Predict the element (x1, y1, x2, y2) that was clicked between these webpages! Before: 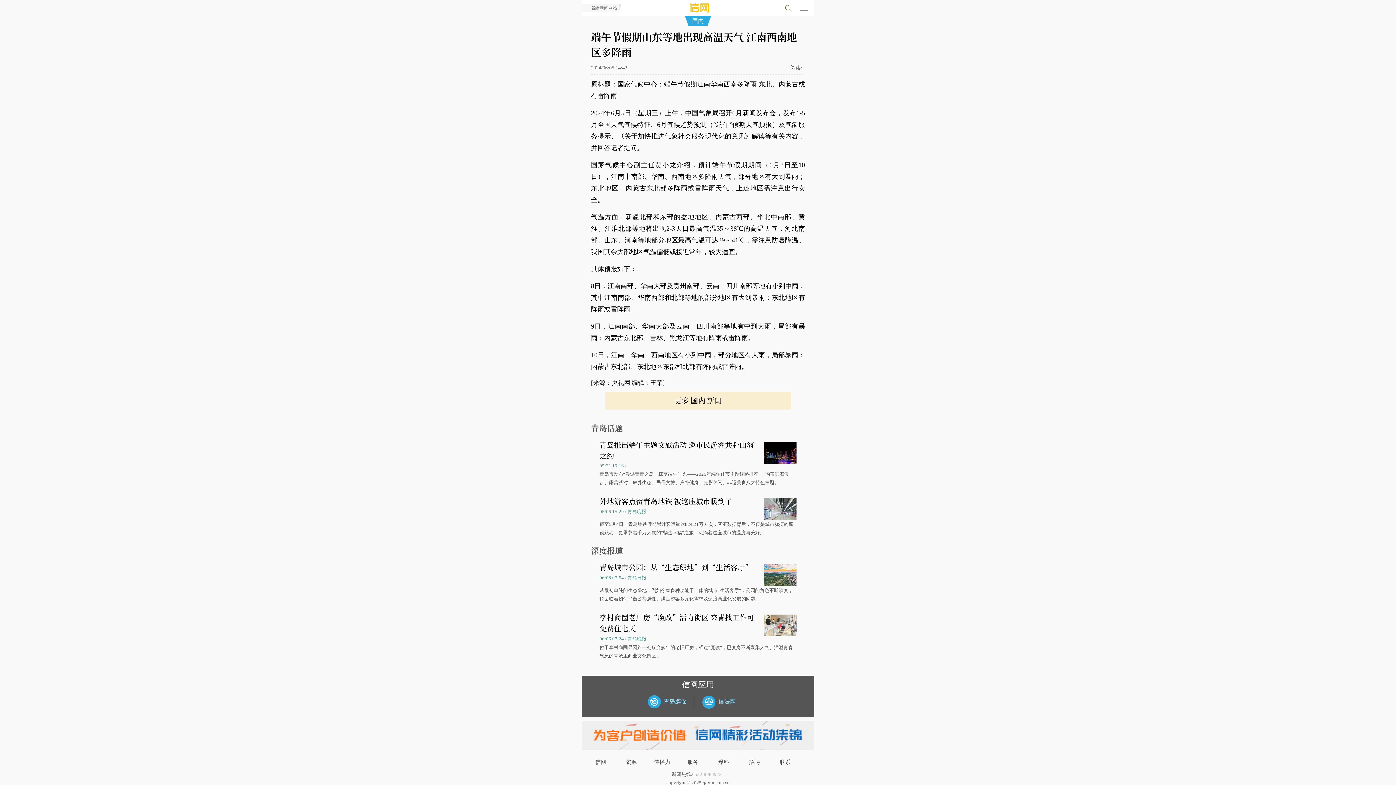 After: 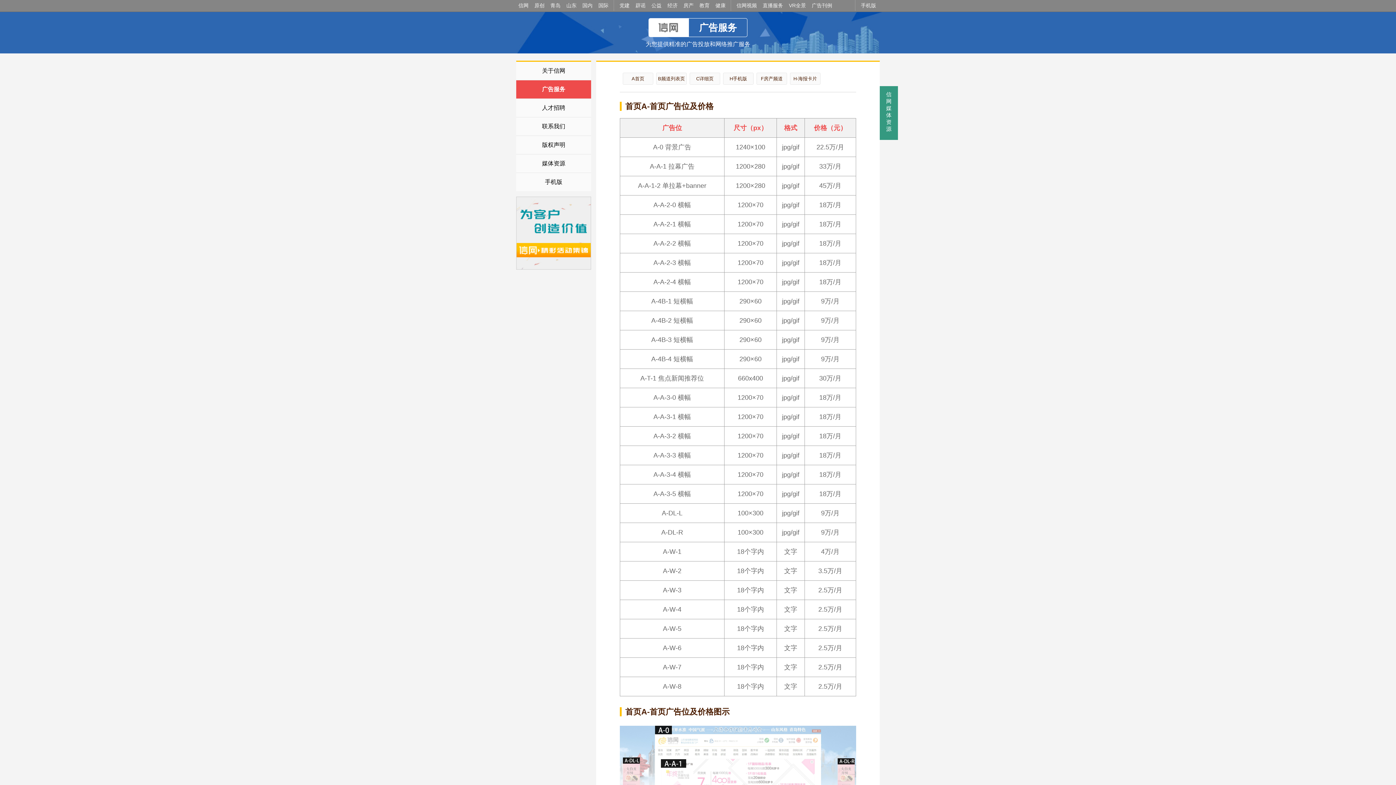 Action: label: 服务 bbox: (687, 759, 698, 765)